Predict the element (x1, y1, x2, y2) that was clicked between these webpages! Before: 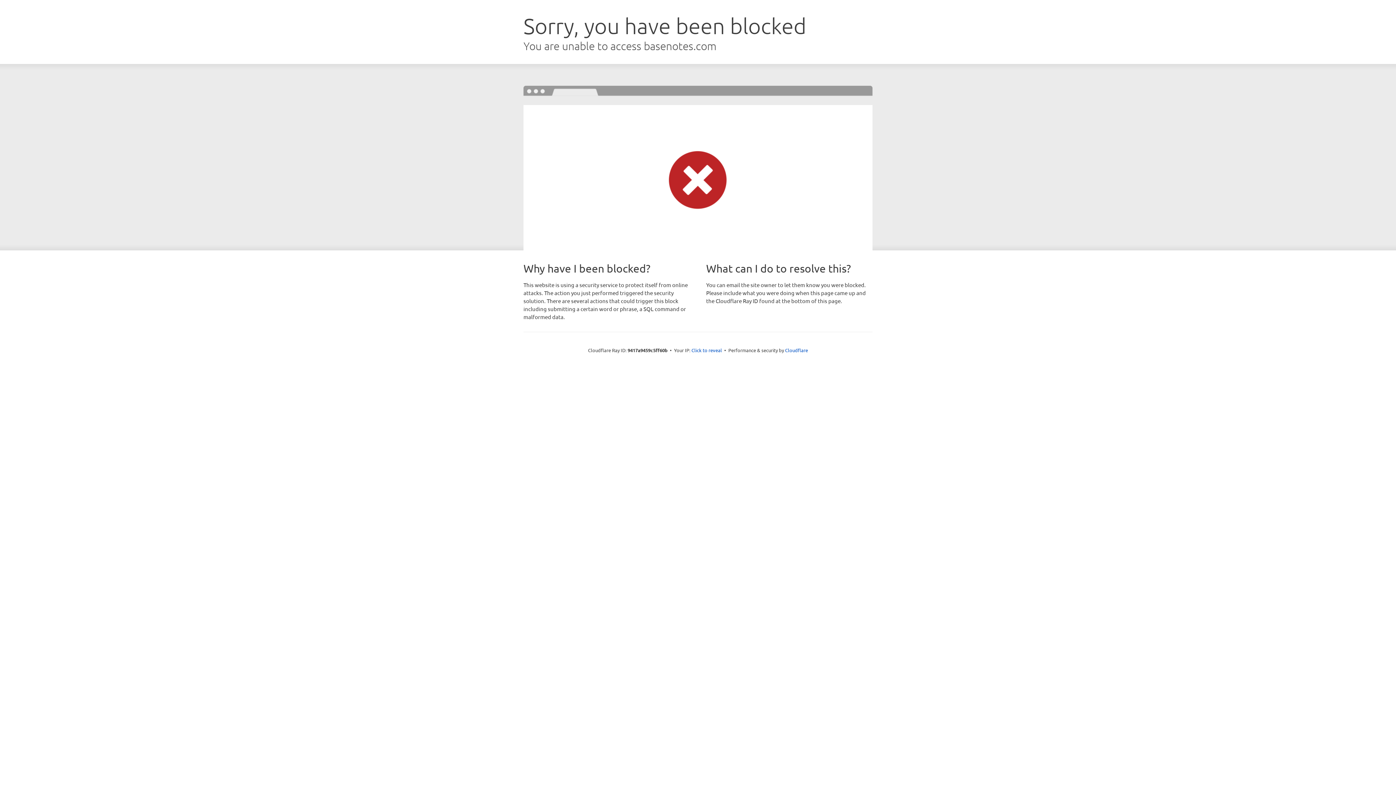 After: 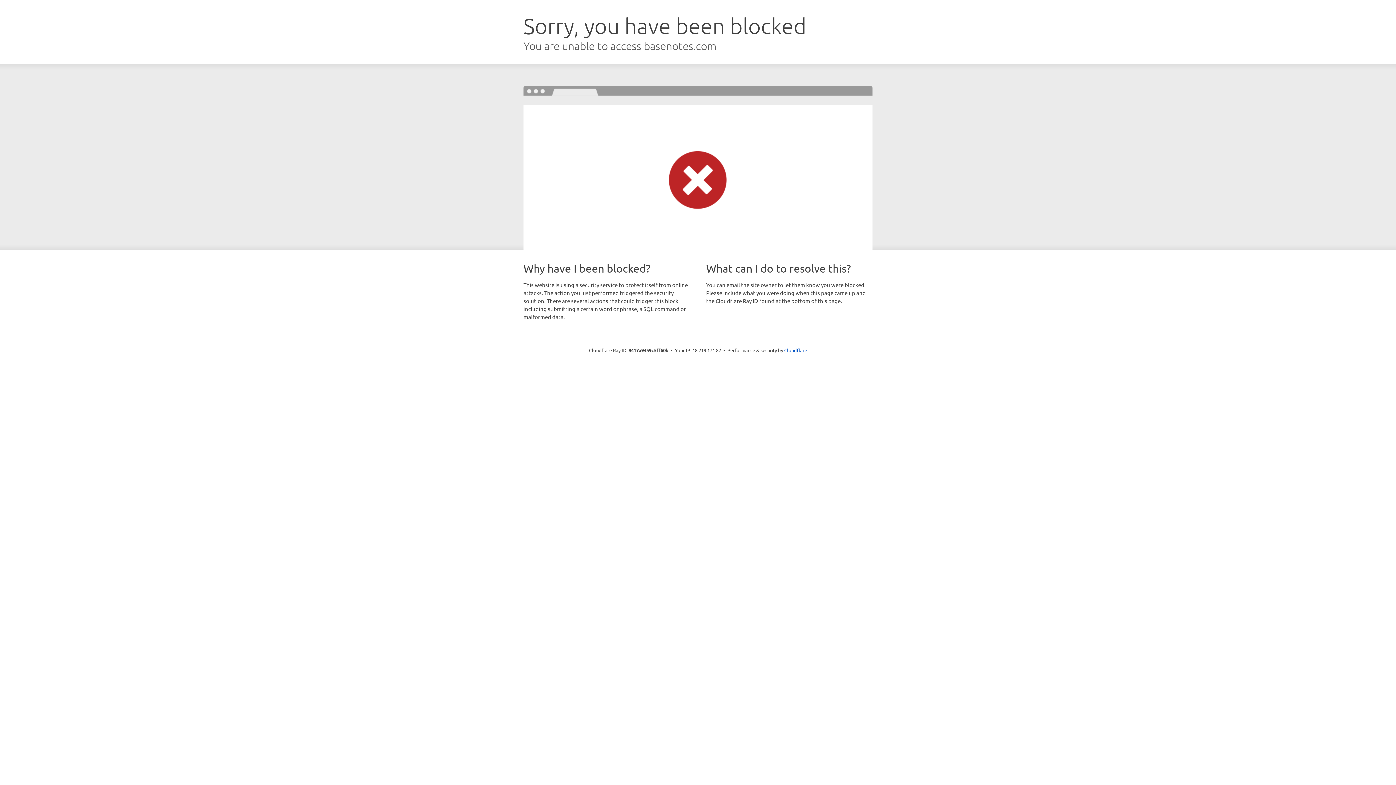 Action: bbox: (691, 346, 722, 353) label: Click to reveal